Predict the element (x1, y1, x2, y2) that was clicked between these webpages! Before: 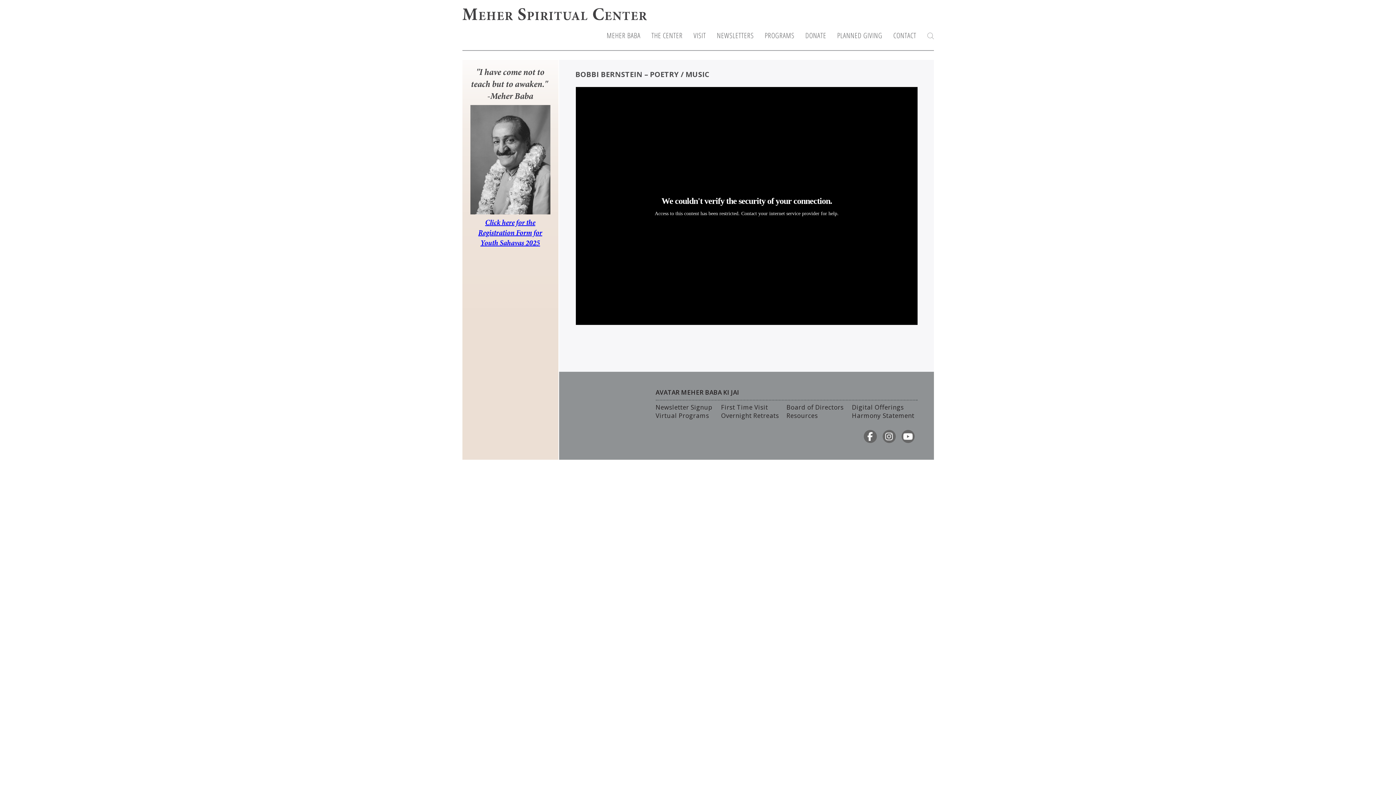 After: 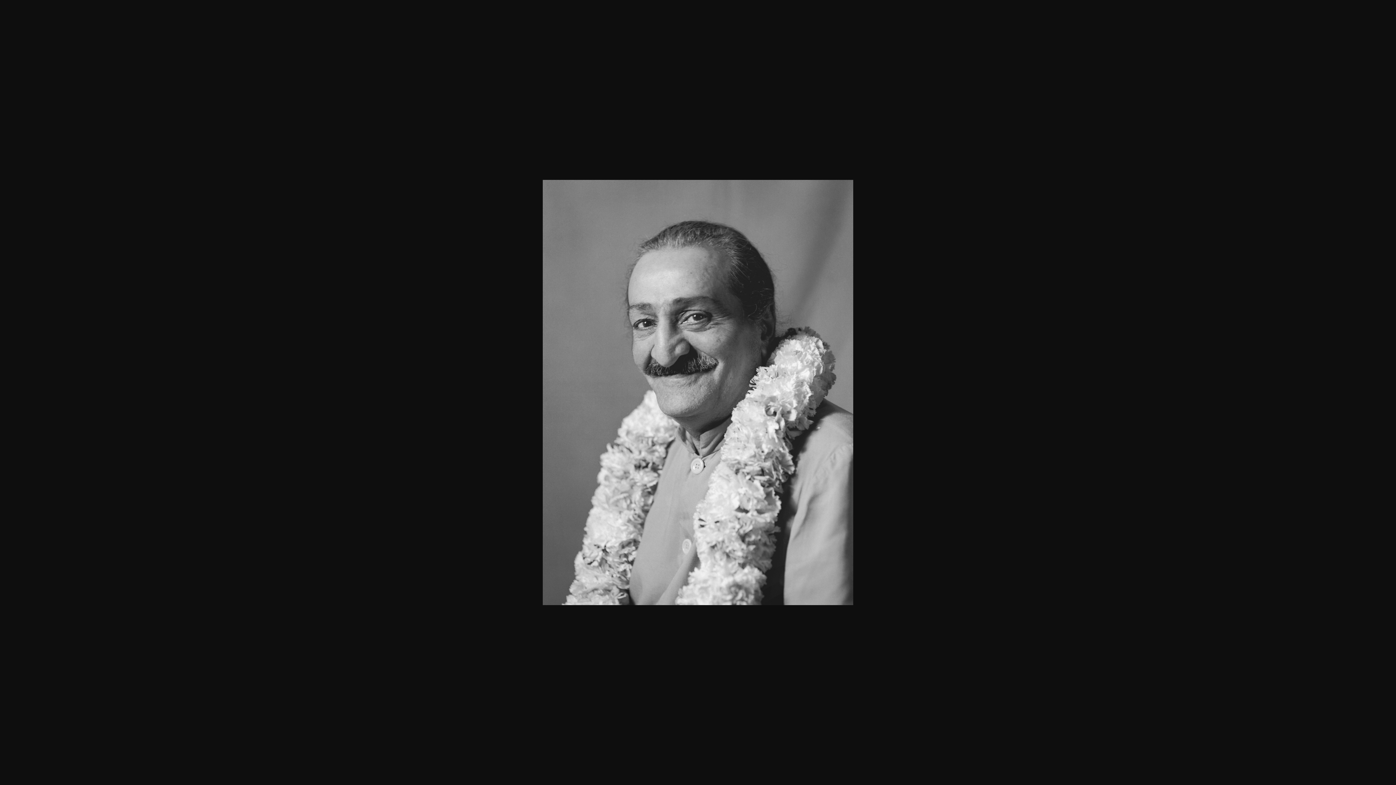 Action: bbox: (470, 105, 550, 214)